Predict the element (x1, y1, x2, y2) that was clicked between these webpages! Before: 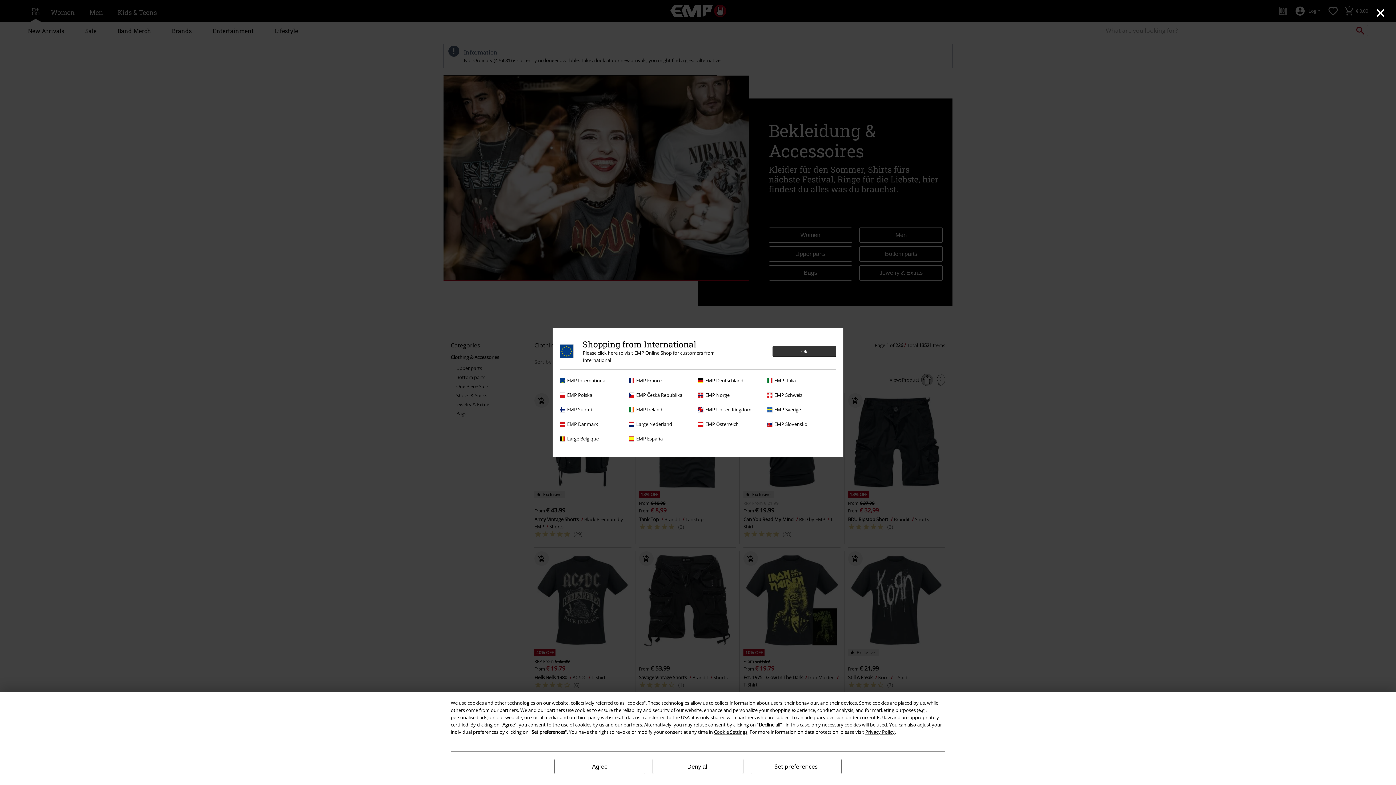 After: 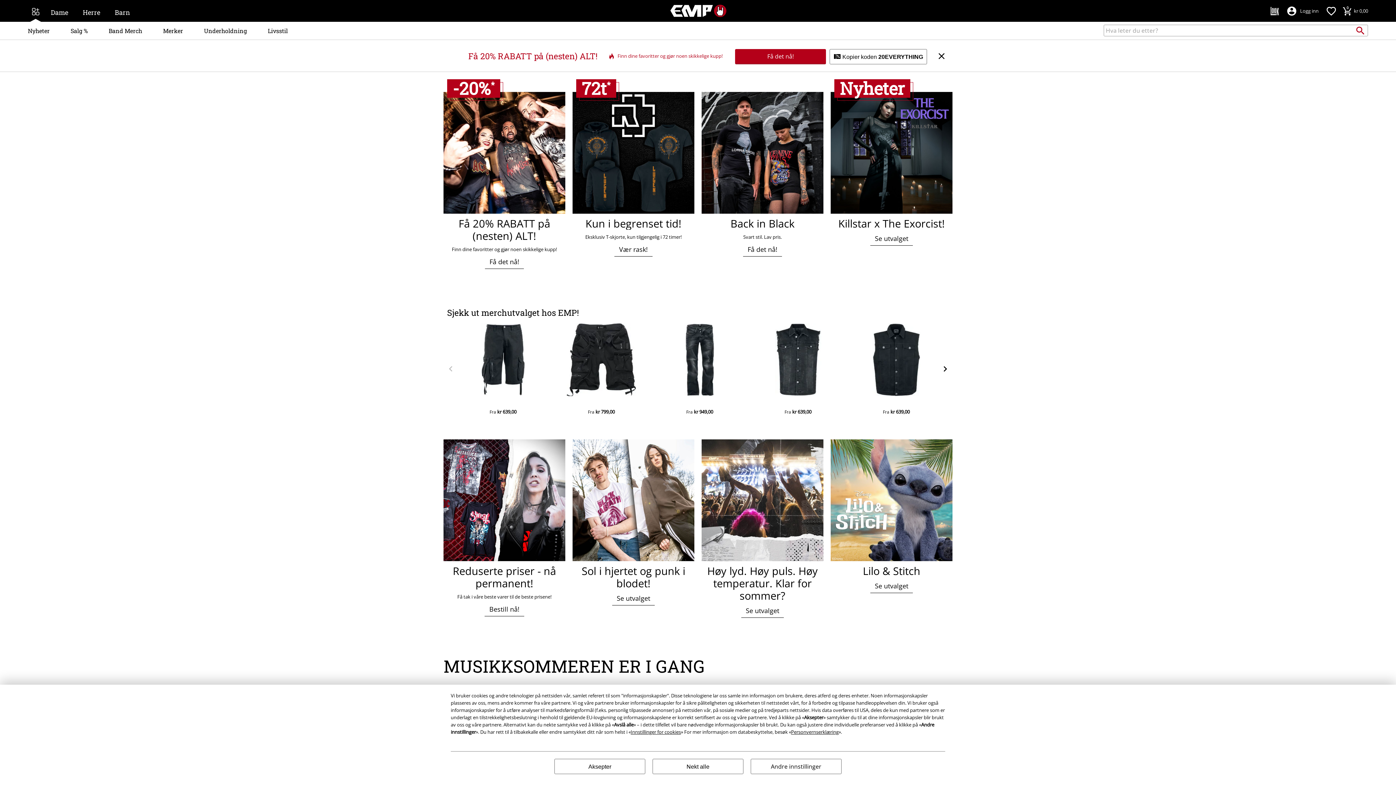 Action: label: EMP Norge bbox: (698, 391, 763, 398)